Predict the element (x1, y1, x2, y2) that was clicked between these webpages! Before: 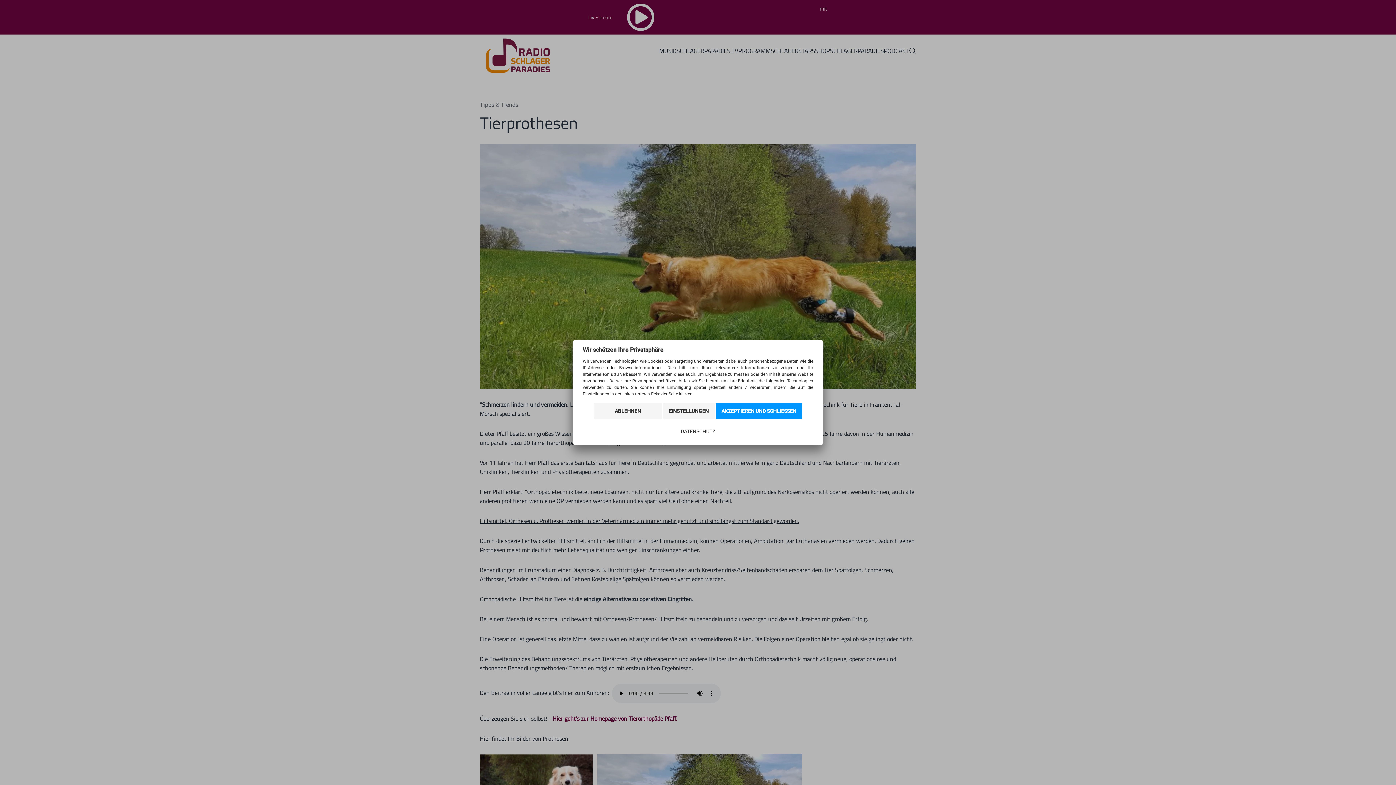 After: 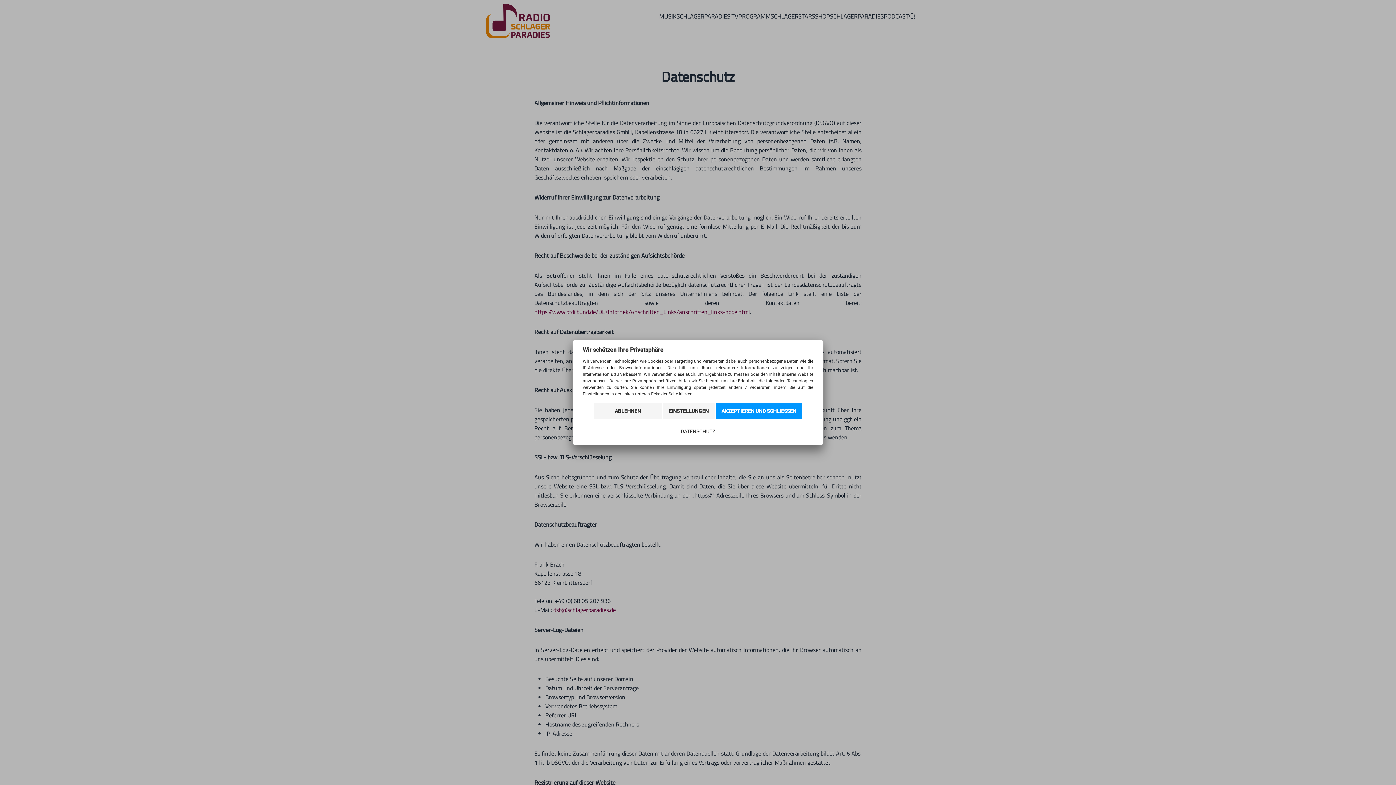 Action: label: DATENSCHUTZ bbox: (675, 423, 721, 440)